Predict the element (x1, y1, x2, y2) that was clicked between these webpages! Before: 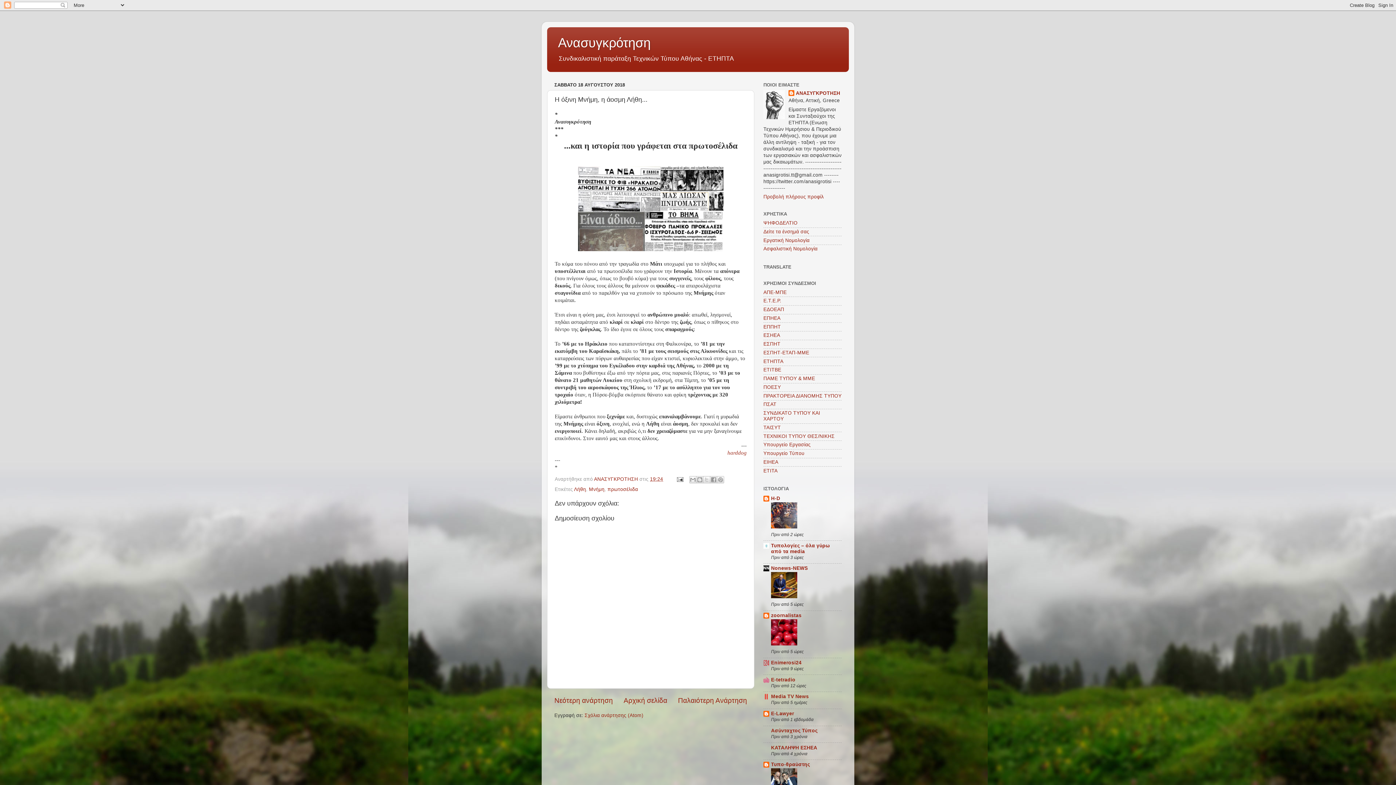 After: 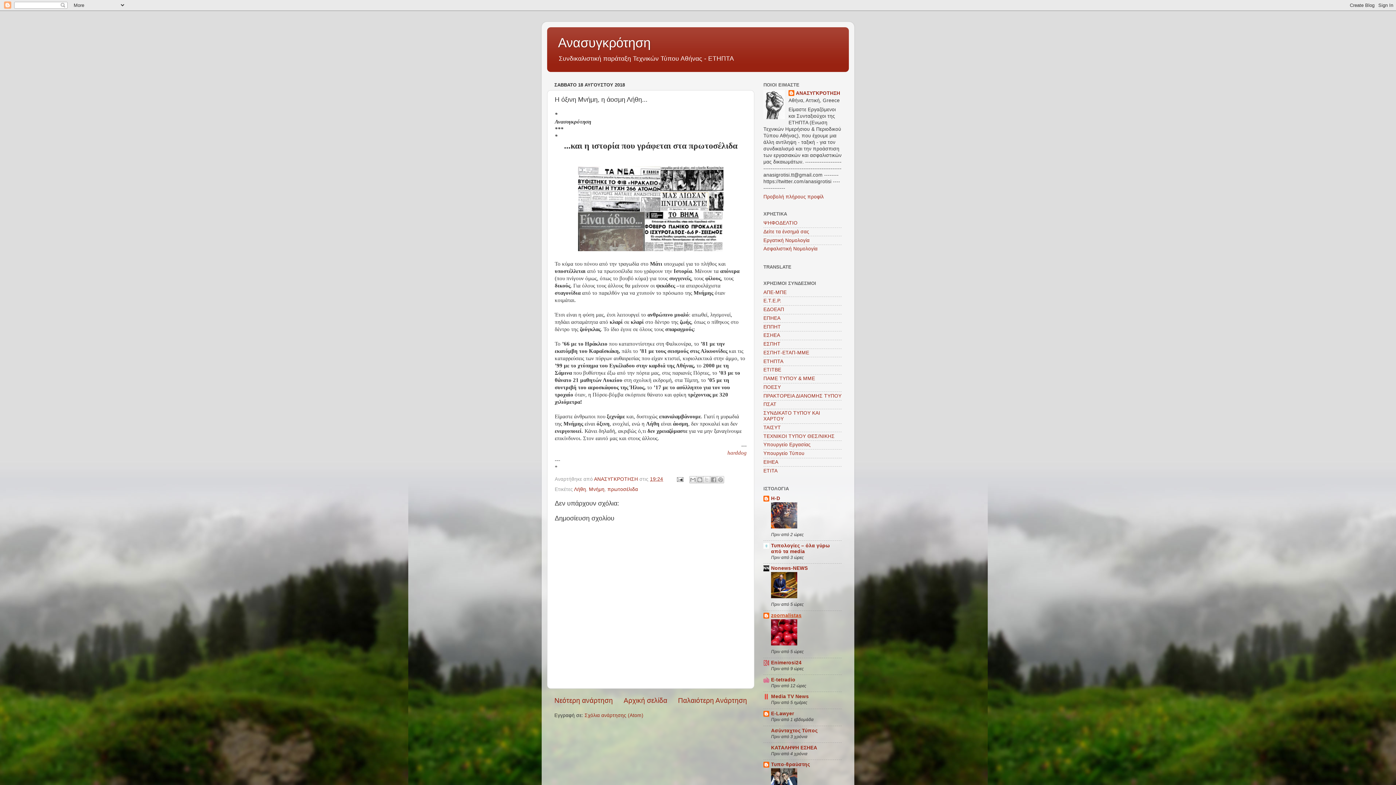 Action: label: zoornalistas bbox: (771, 613, 801, 618)